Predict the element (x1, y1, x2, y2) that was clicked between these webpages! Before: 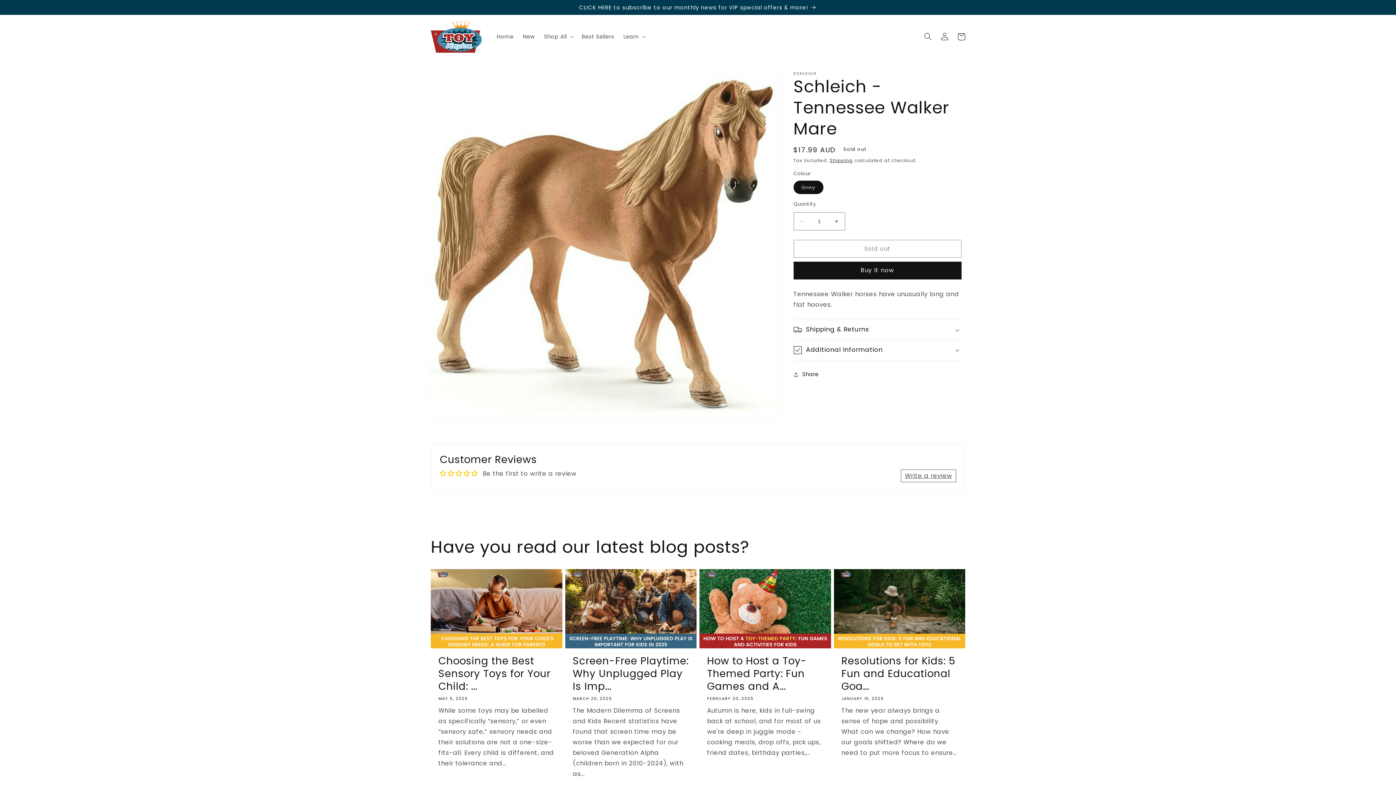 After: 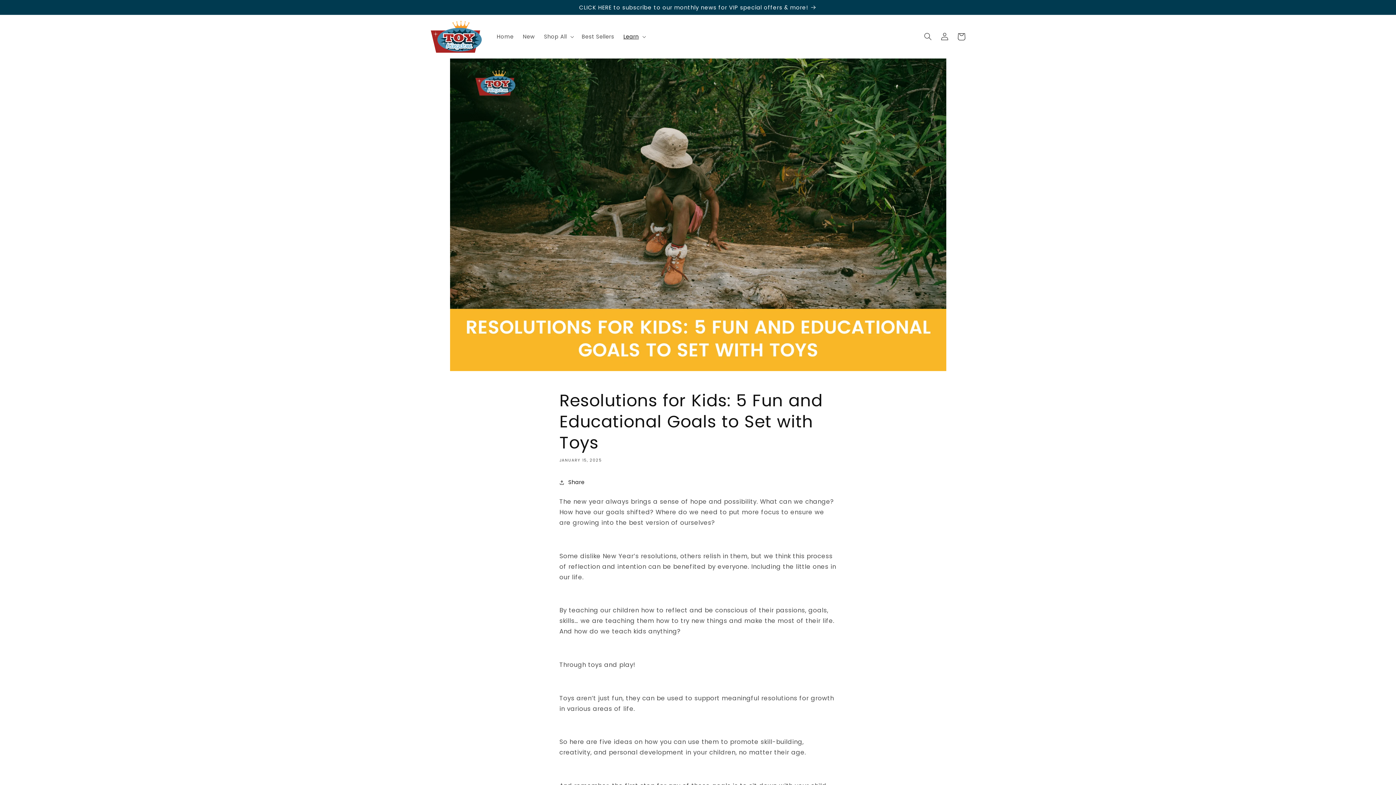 Action: label: Resolutions for Kids: 5 Fun and Educational Goa... bbox: (841, 655, 957, 693)